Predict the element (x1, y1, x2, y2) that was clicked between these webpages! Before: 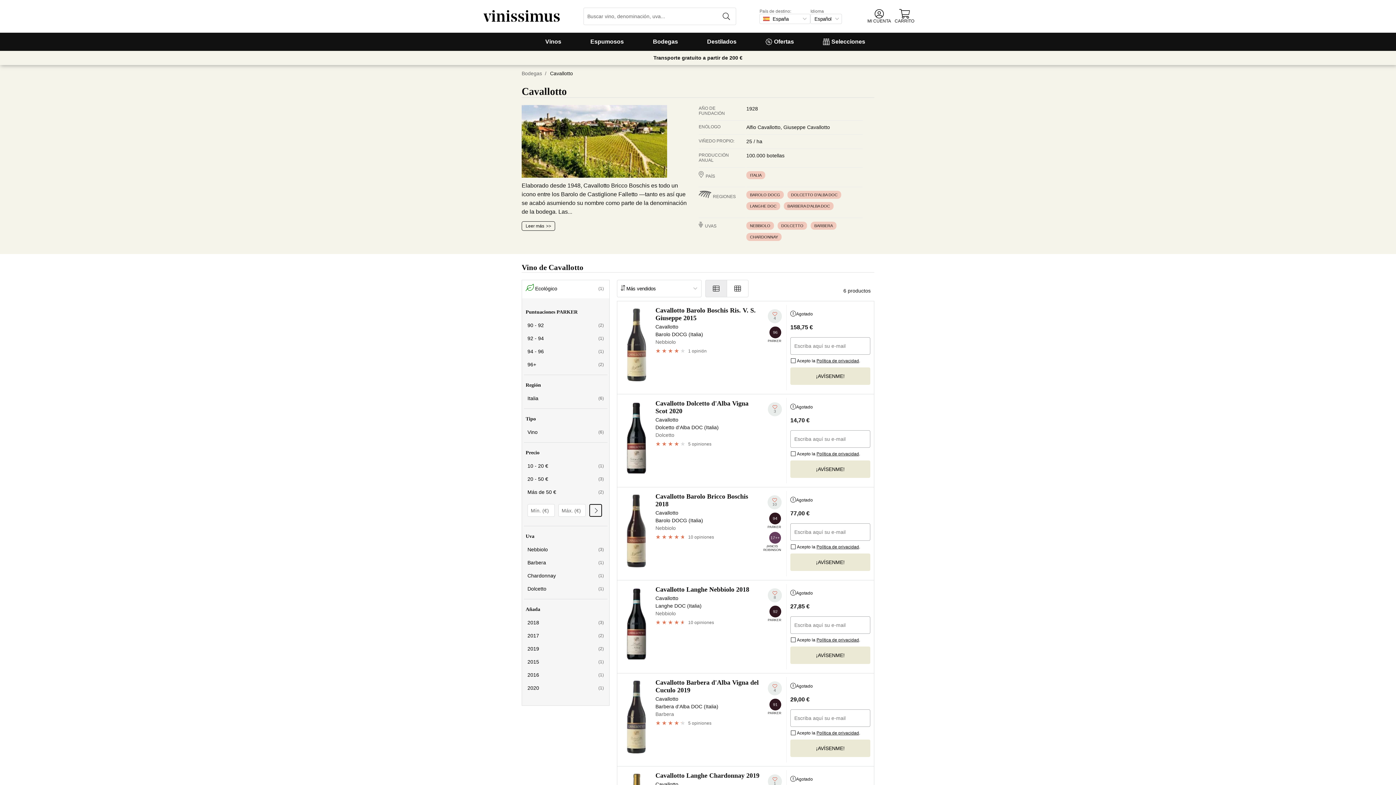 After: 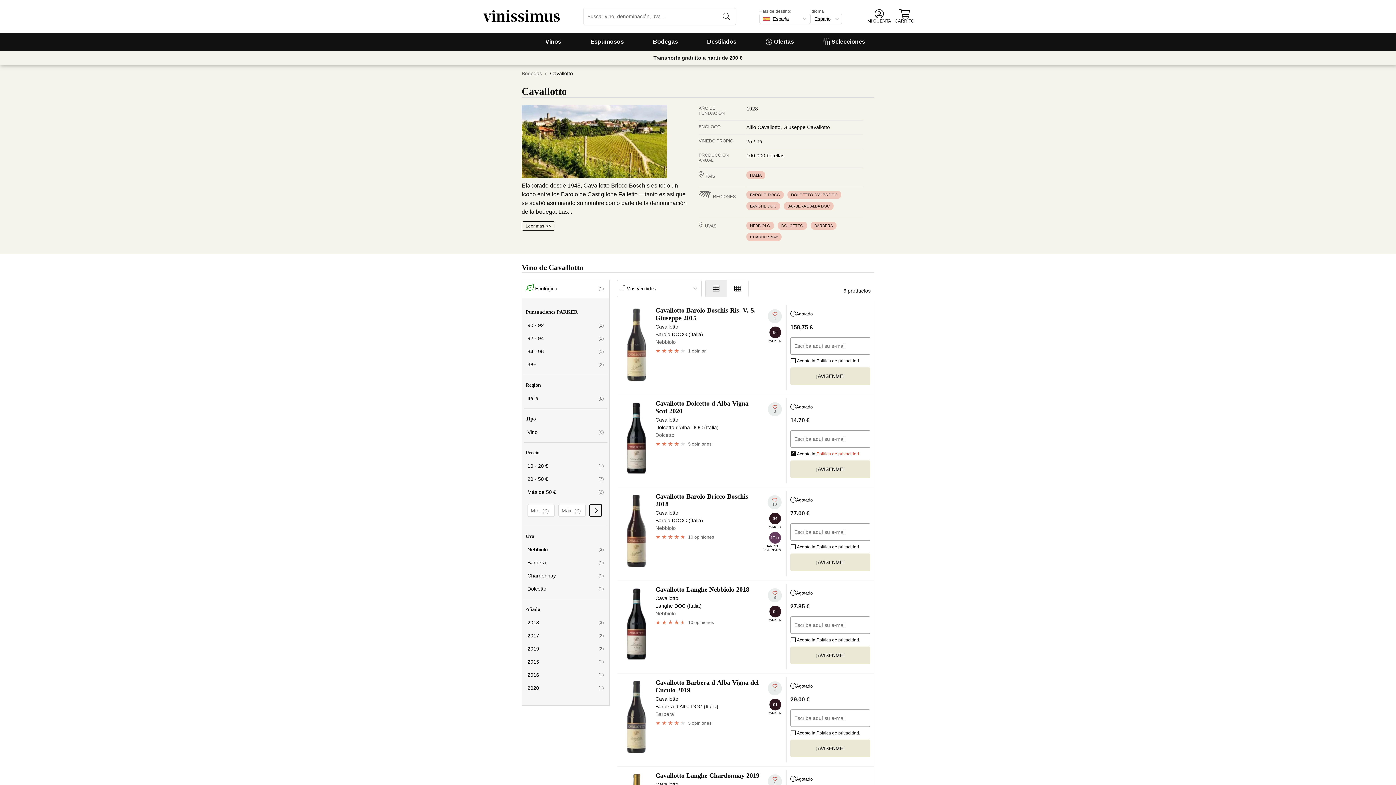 Action: label: Política de privacidad bbox: (816, 442, 859, 465)